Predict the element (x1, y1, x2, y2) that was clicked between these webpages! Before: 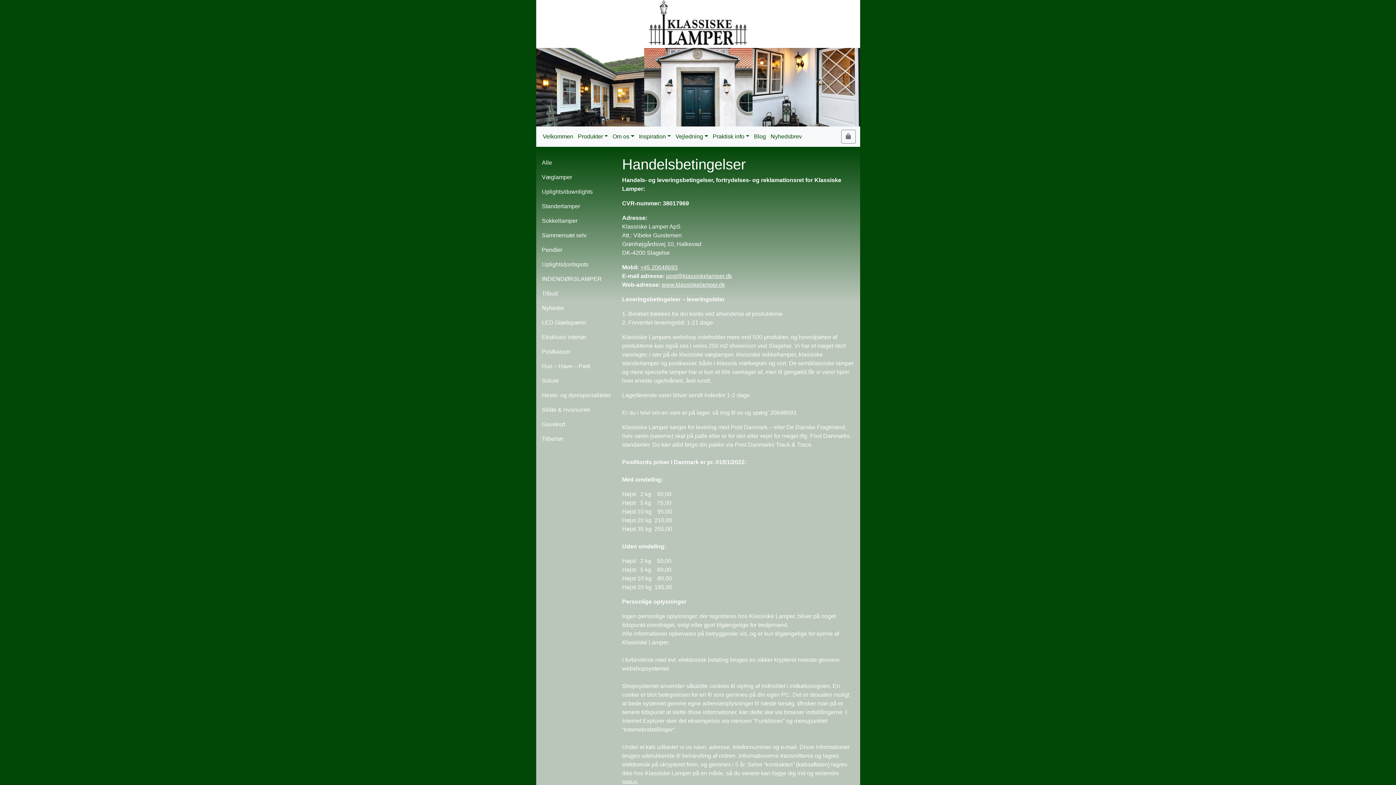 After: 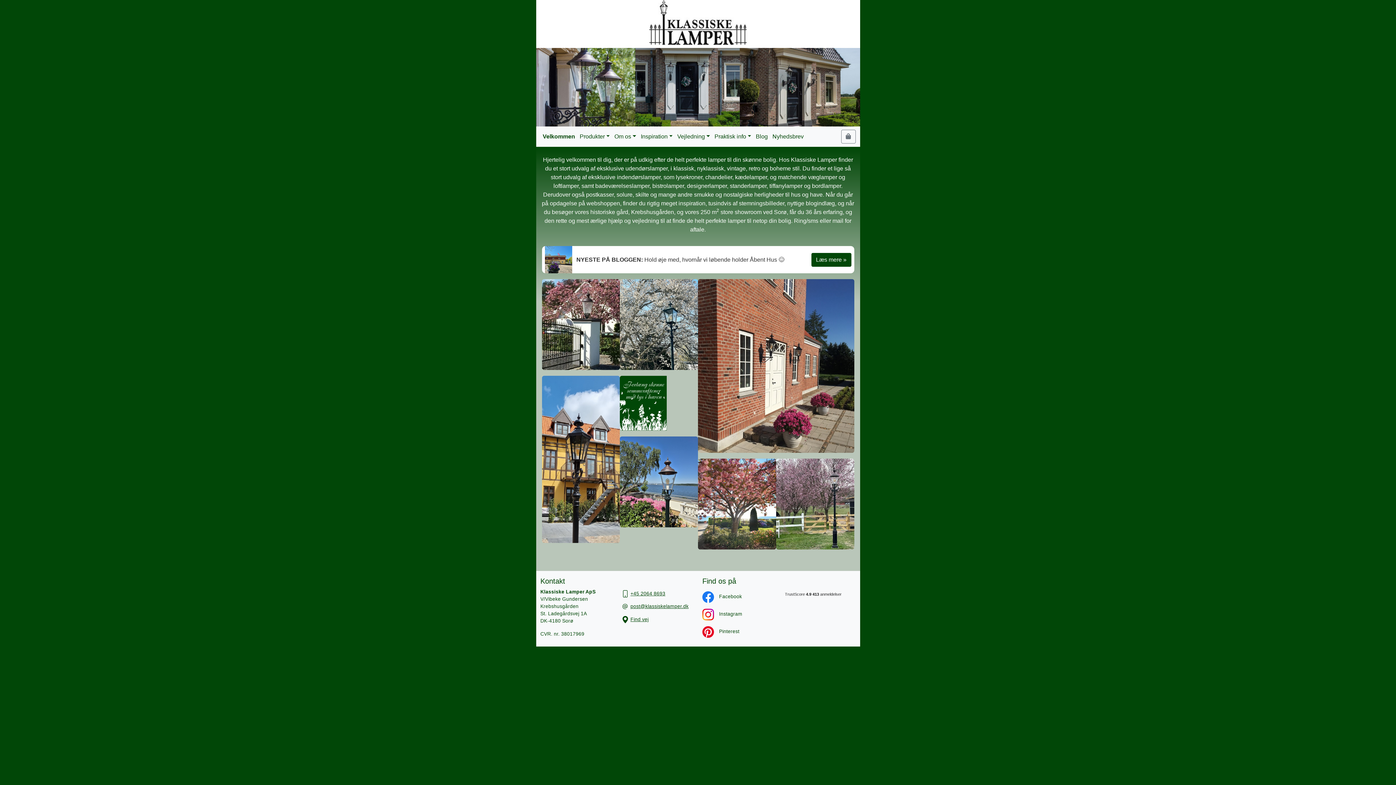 Action: bbox: (649, 18, 746, 25)